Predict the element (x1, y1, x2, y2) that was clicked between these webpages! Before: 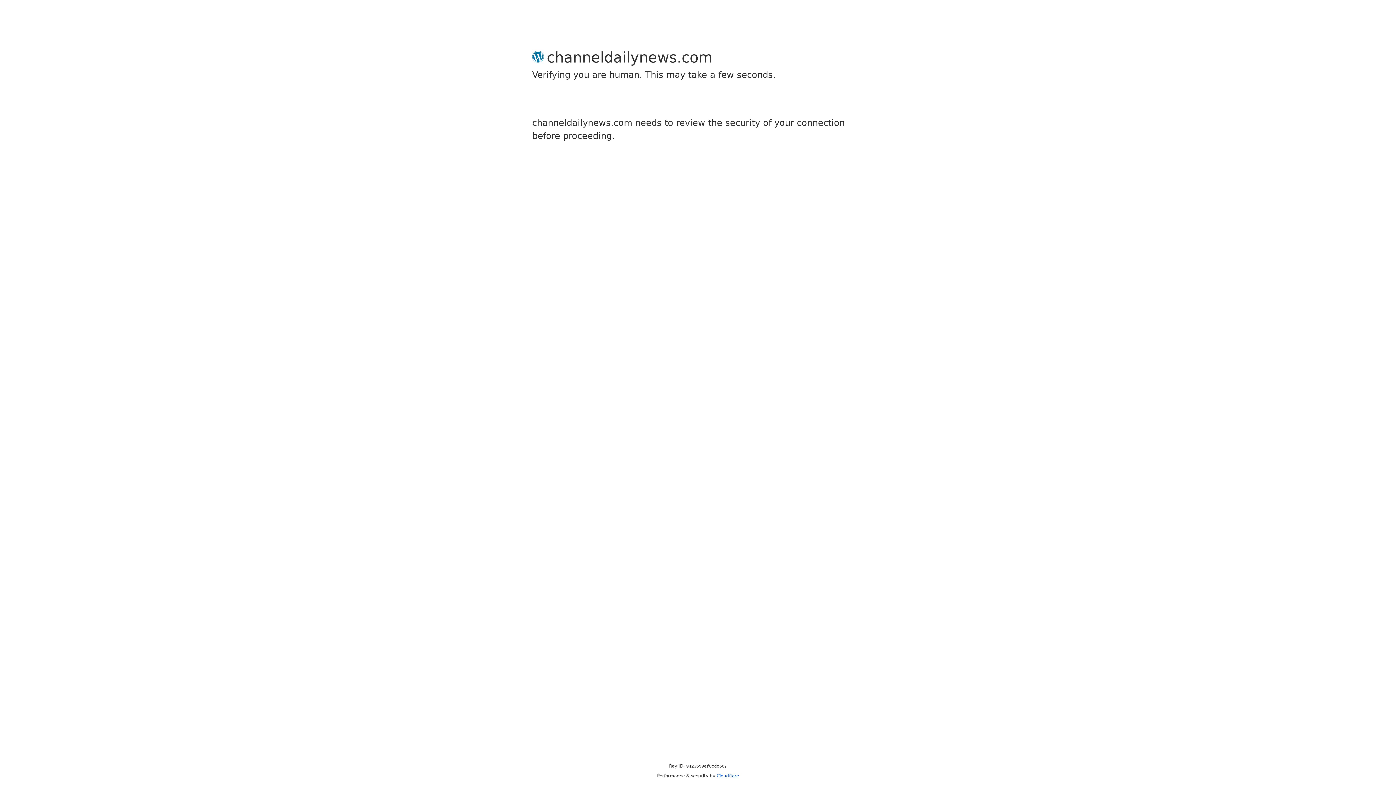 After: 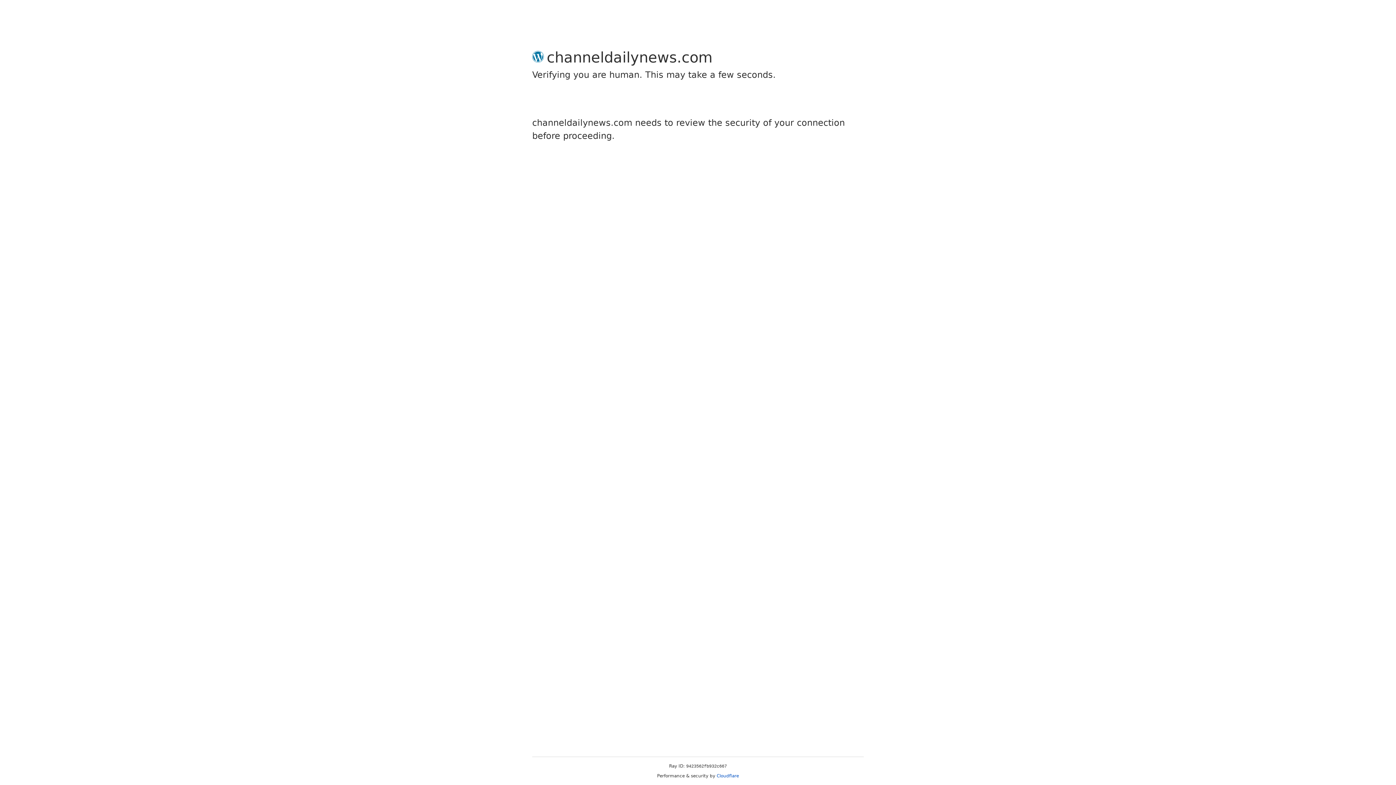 Action: bbox: (716, 773, 739, 778) label: Cloudflare